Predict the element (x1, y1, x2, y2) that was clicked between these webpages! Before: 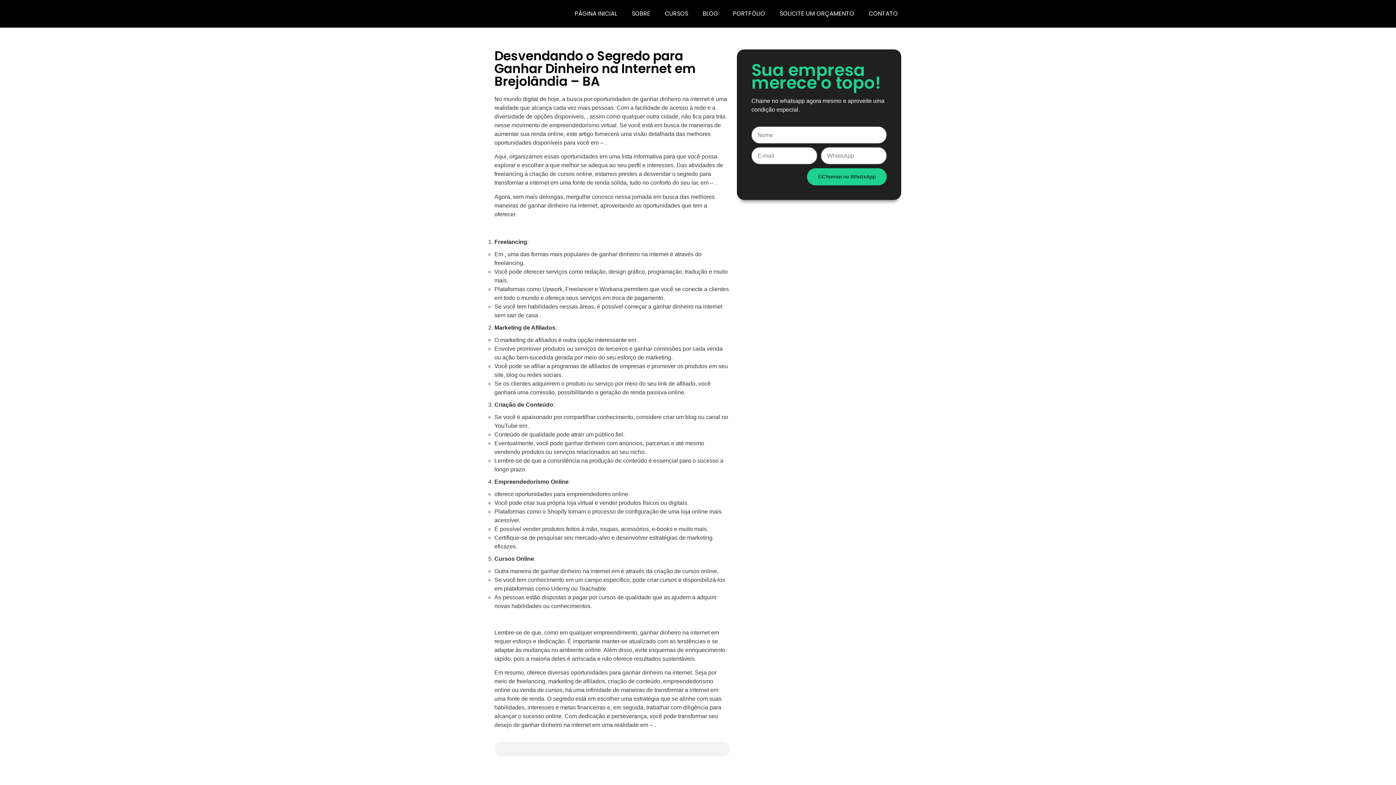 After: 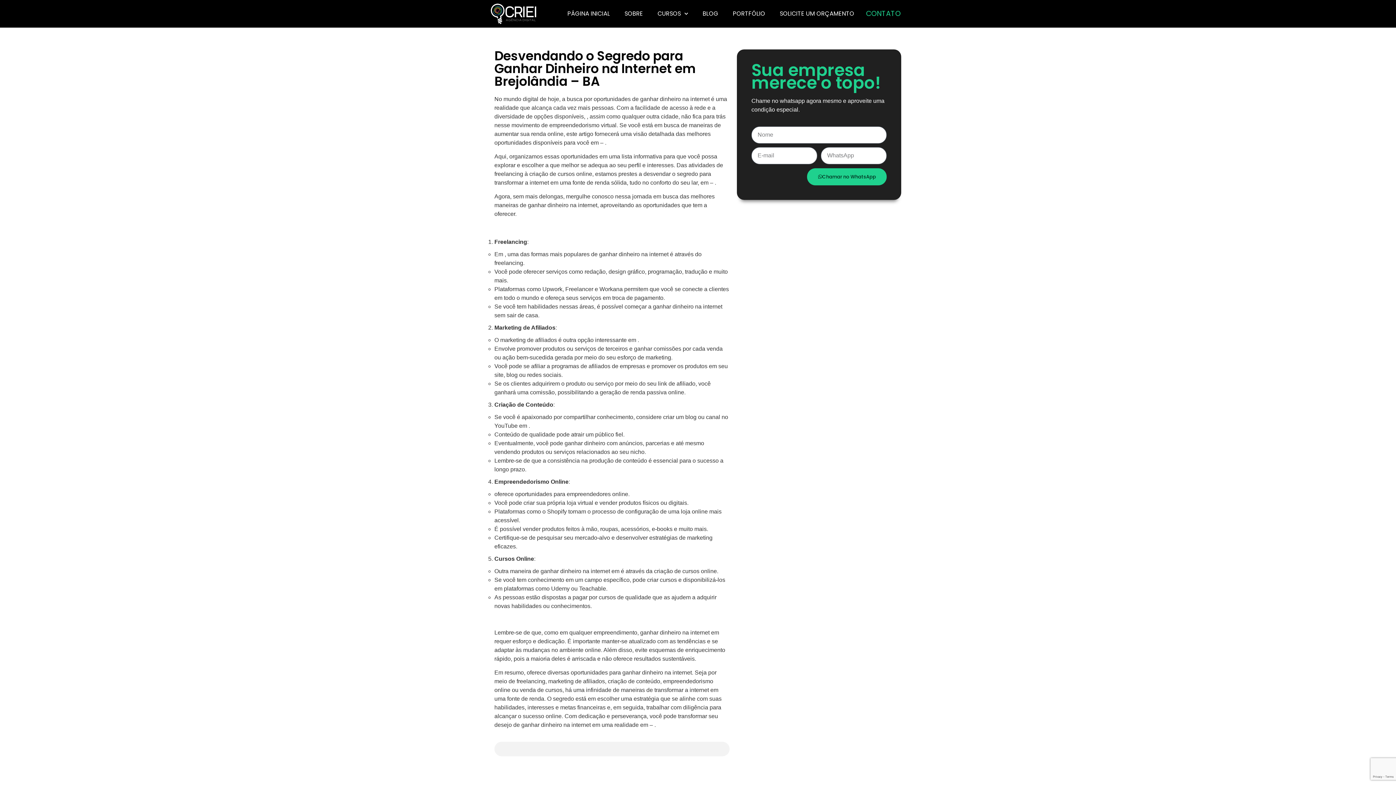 Action: label: CONTATO bbox: (861, 5, 905, 22)